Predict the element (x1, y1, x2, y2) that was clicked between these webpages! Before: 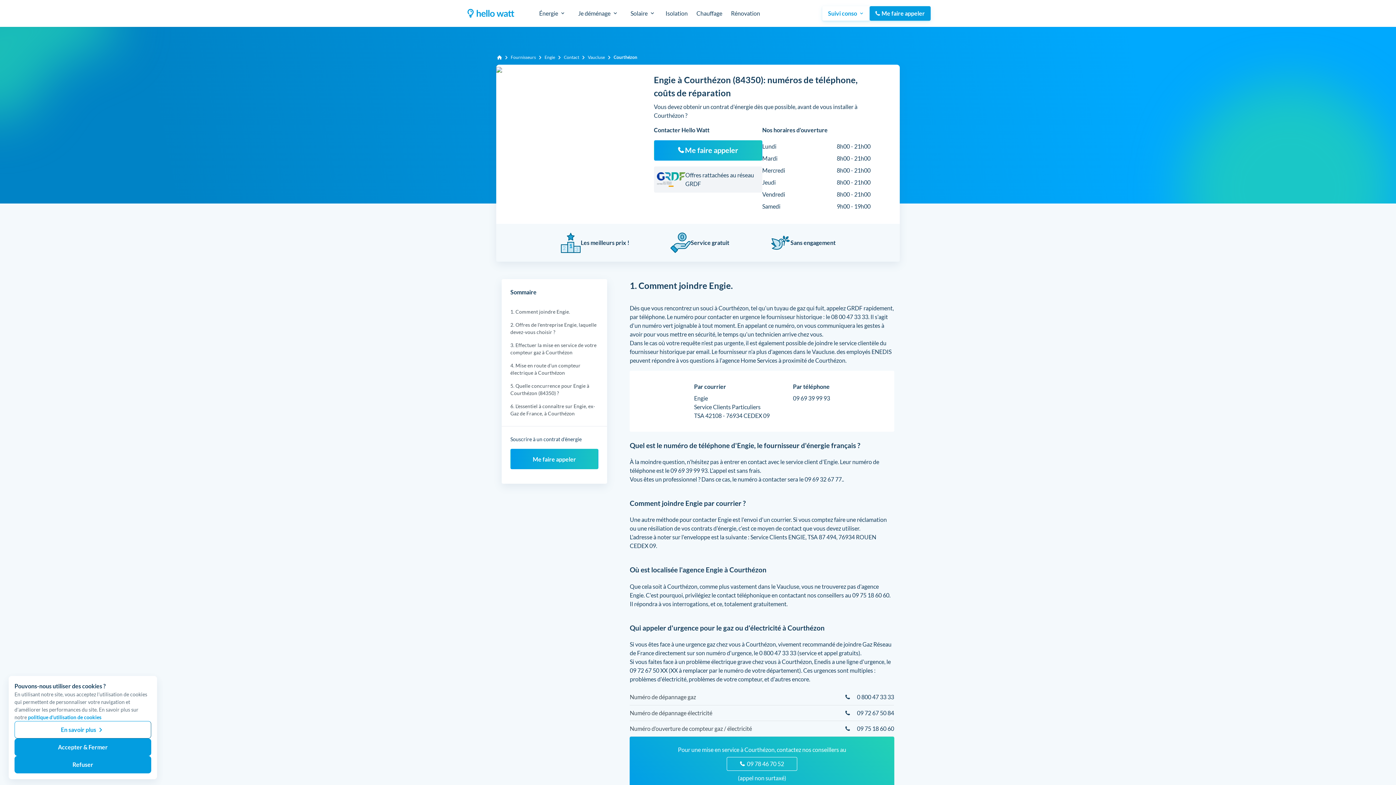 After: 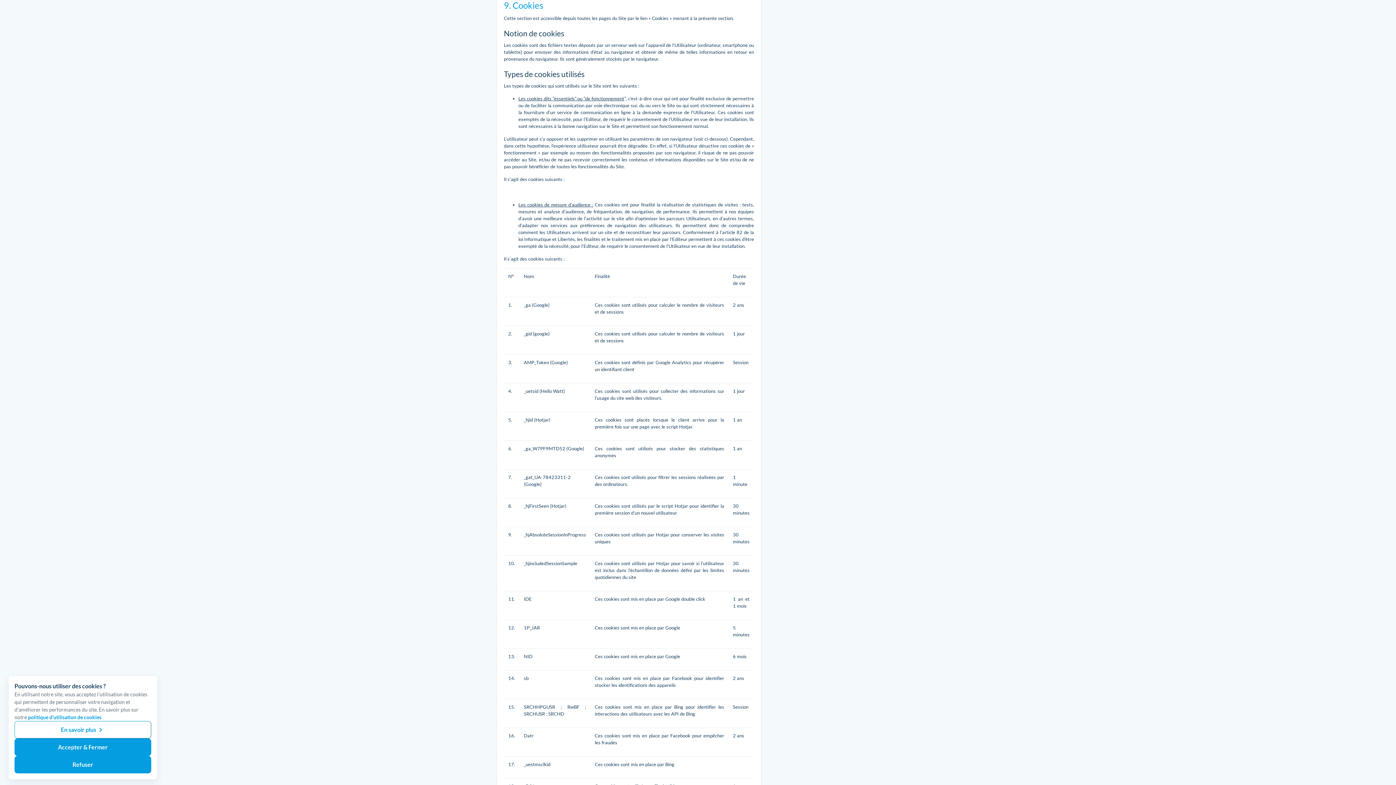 Action: label: politique d'utilisation de cookies bbox: (28, 714, 101, 720)